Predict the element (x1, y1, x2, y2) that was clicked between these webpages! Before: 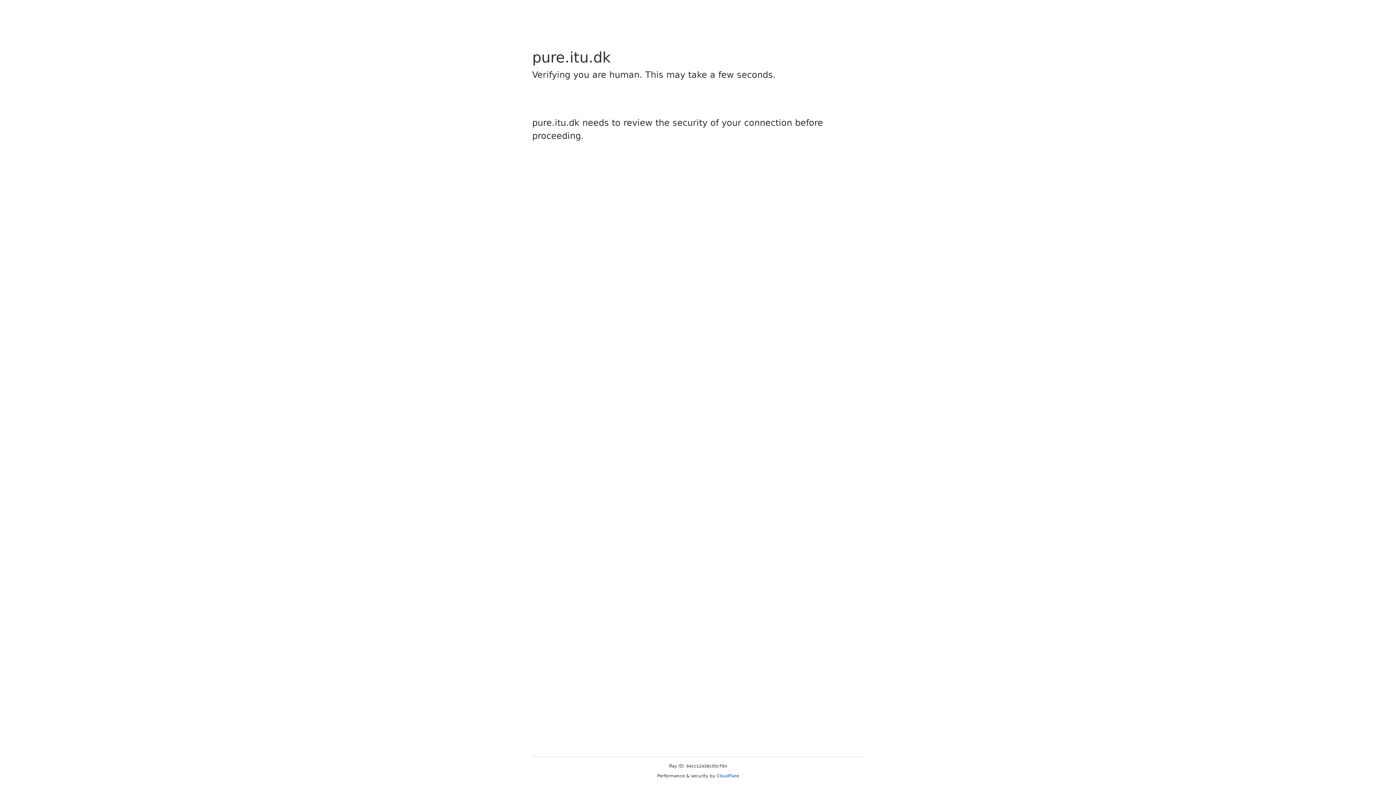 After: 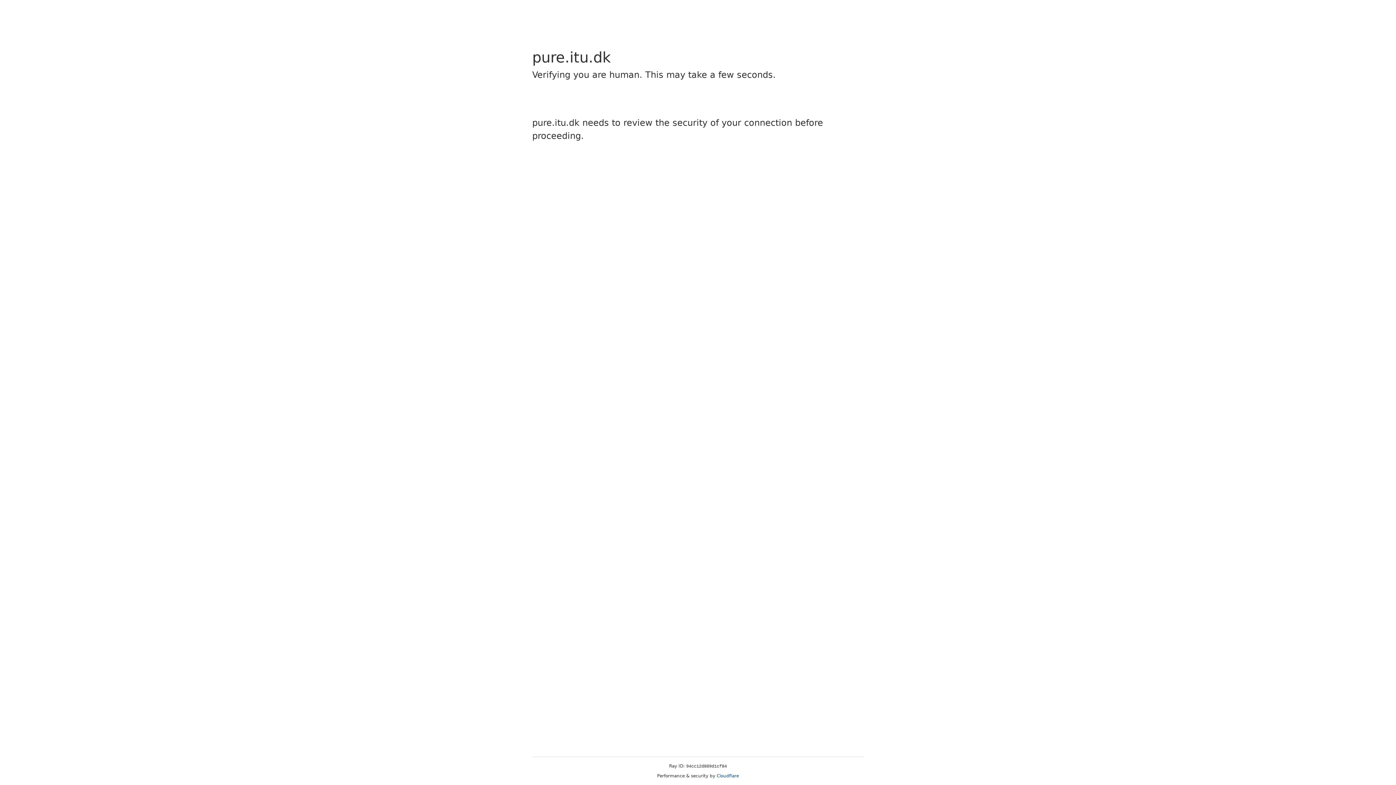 Action: bbox: (716, 773, 739, 778) label: Cloudflare